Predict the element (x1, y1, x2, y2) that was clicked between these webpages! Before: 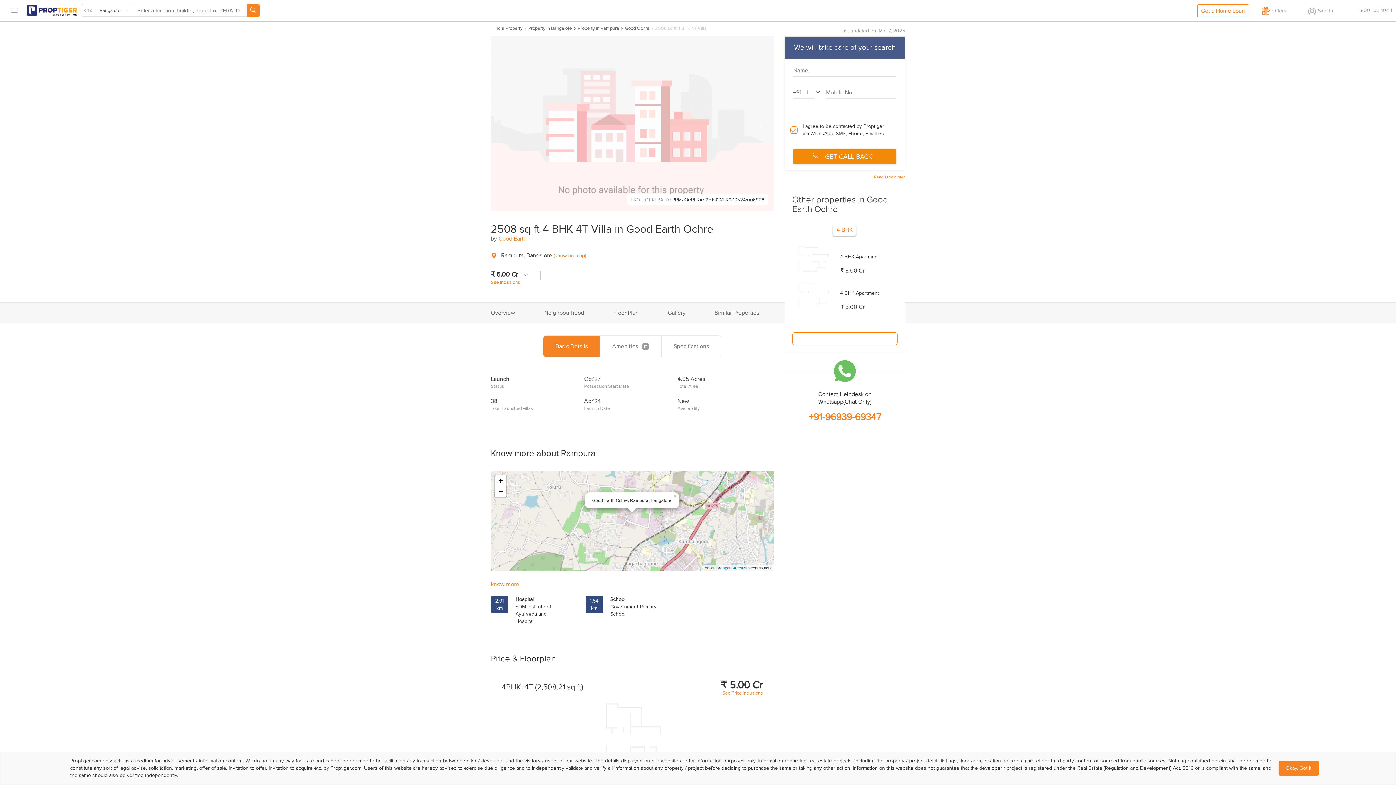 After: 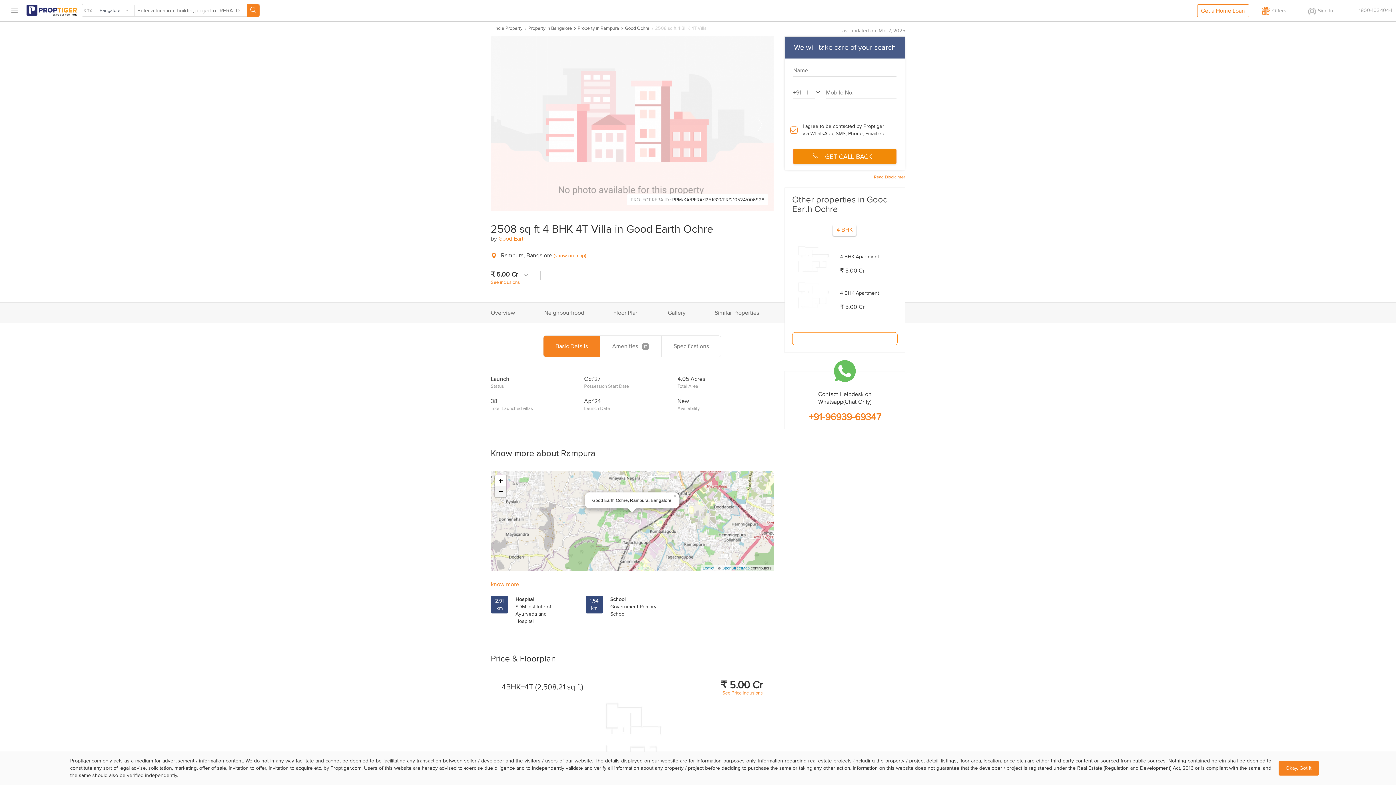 Action: bbox: (495, 486, 506, 497) label: Zoom out